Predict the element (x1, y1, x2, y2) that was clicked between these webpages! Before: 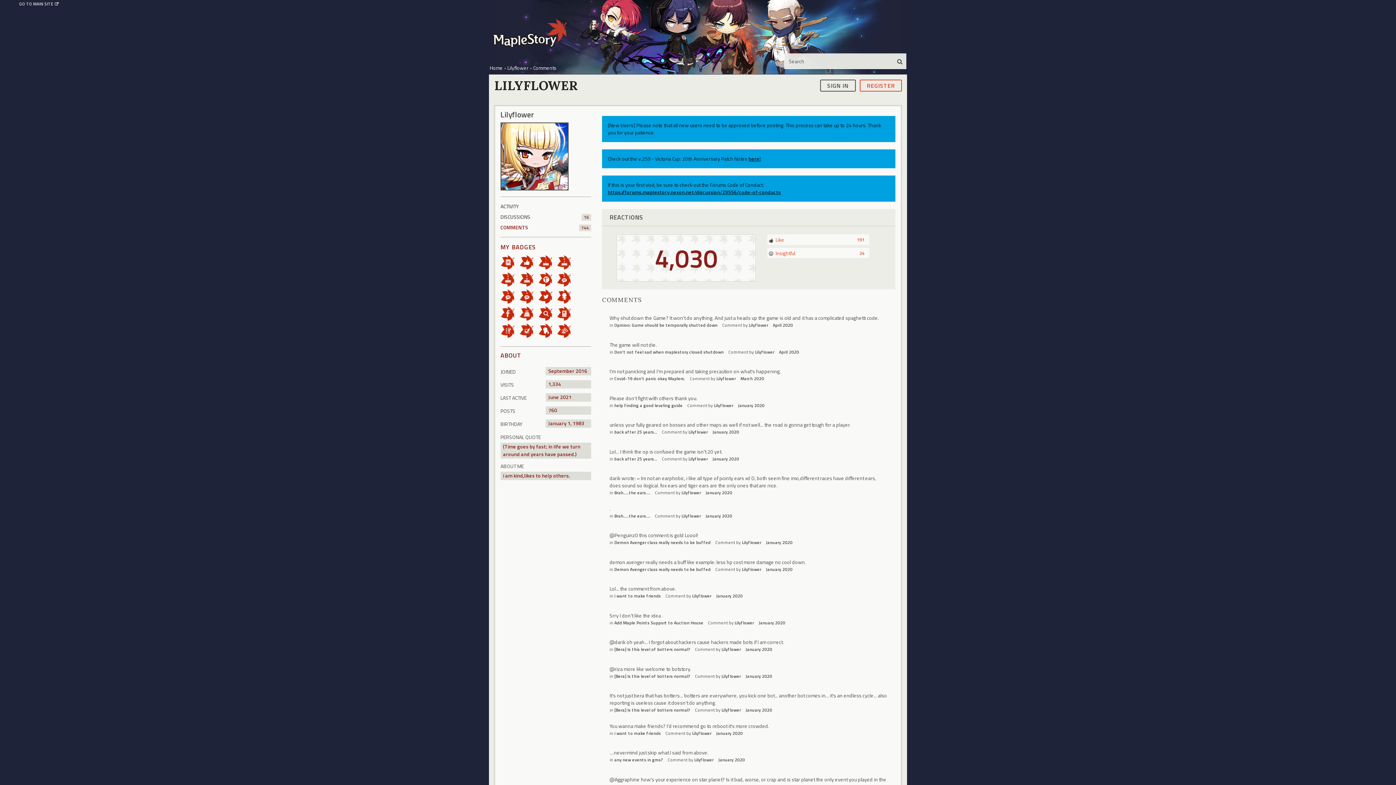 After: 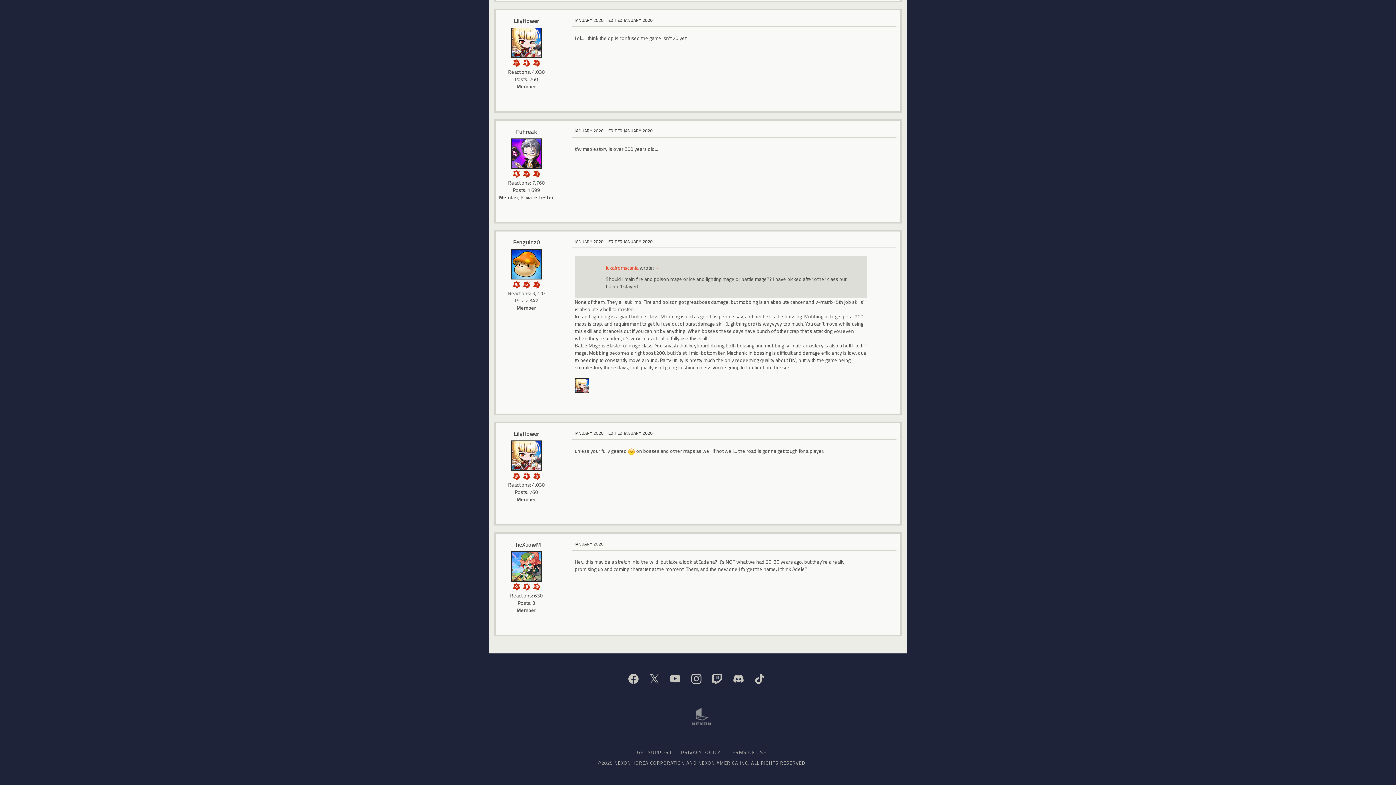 Action: bbox: (614, 428, 657, 435) label: back after 25 years...